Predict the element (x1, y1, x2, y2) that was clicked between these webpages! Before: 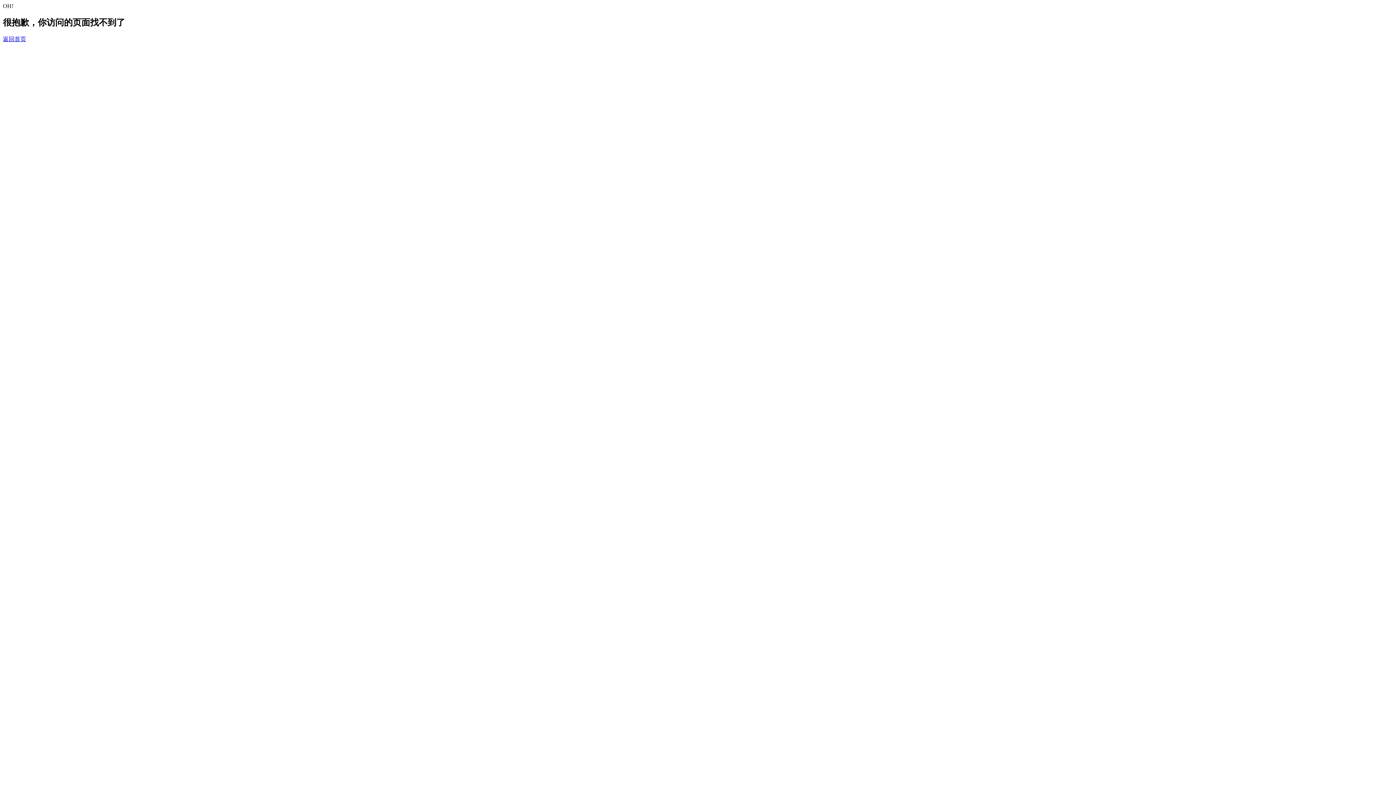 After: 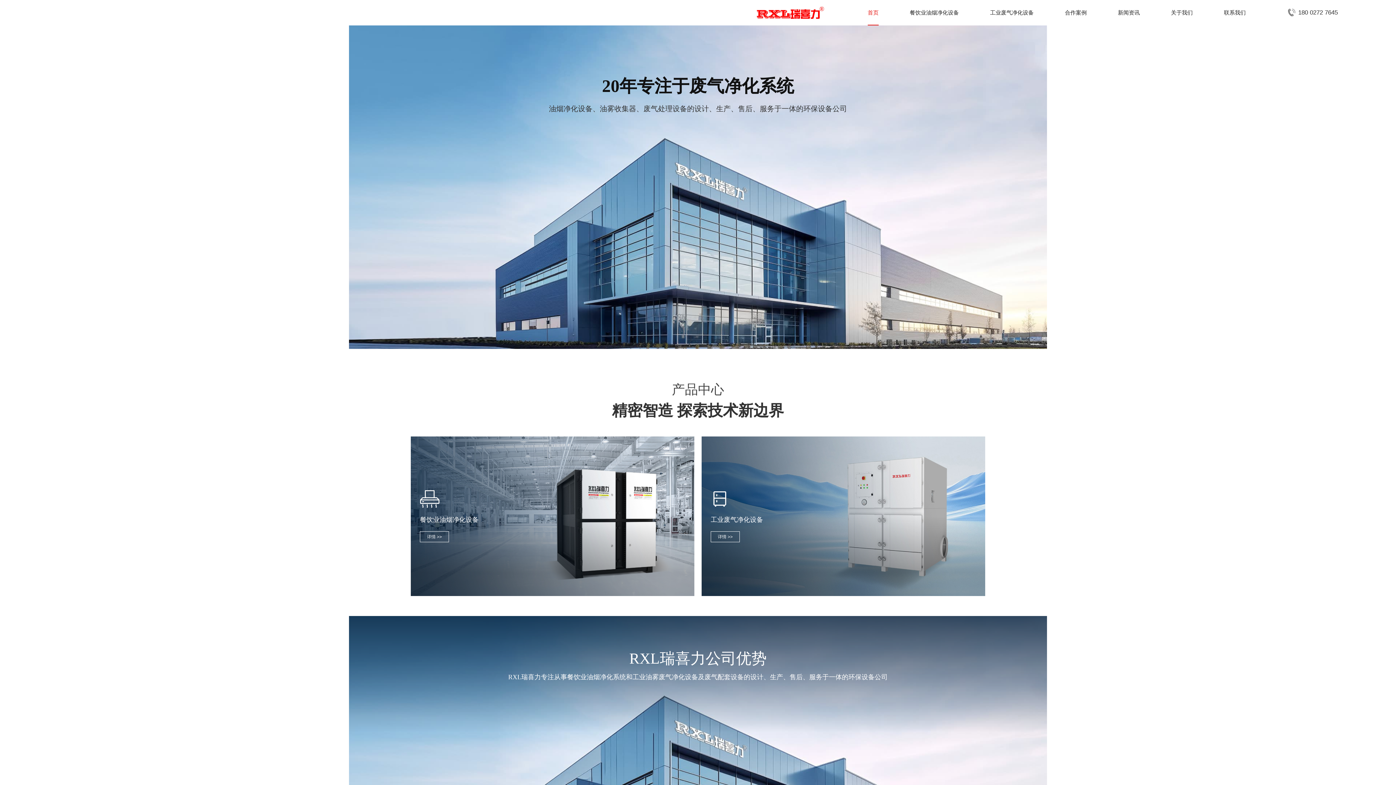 Action: bbox: (2, 35, 26, 42) label: 返回首页